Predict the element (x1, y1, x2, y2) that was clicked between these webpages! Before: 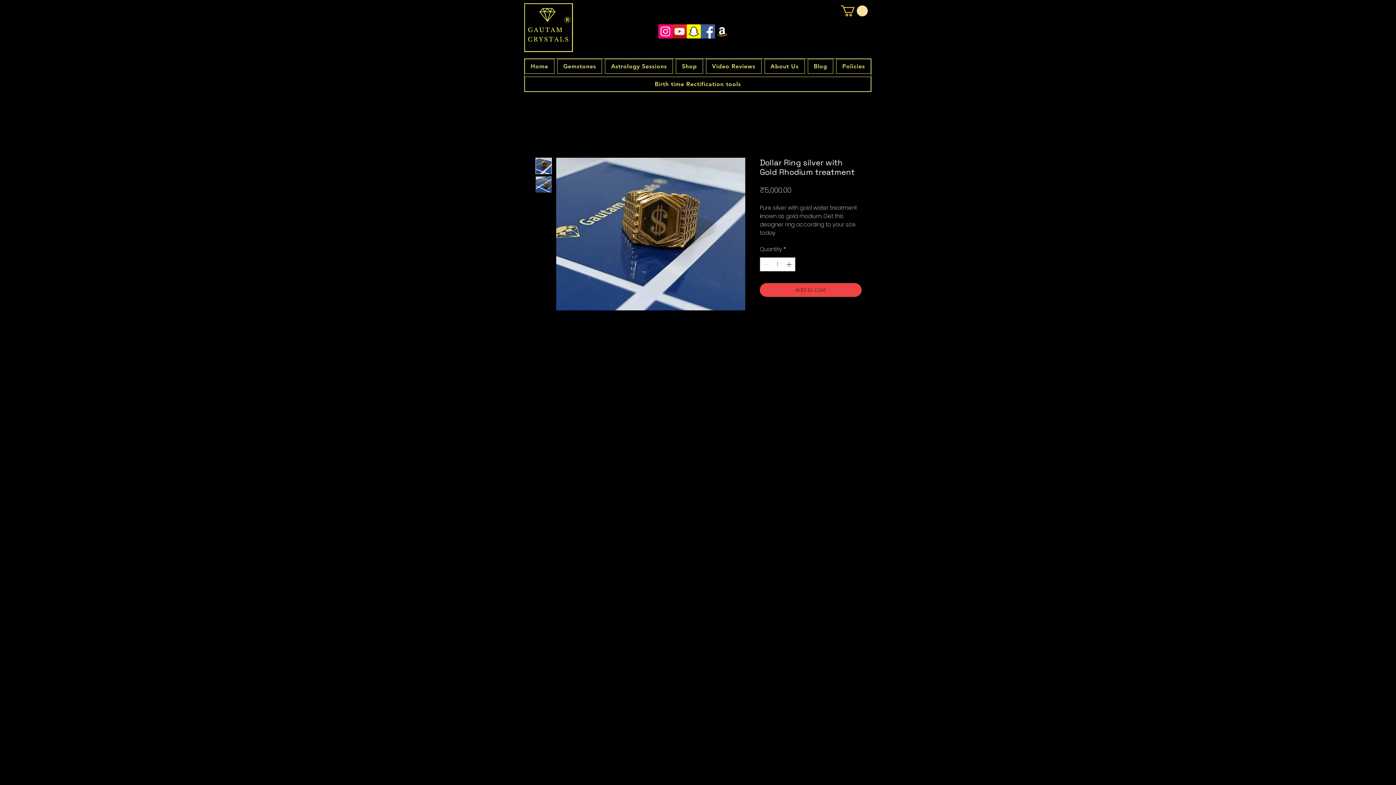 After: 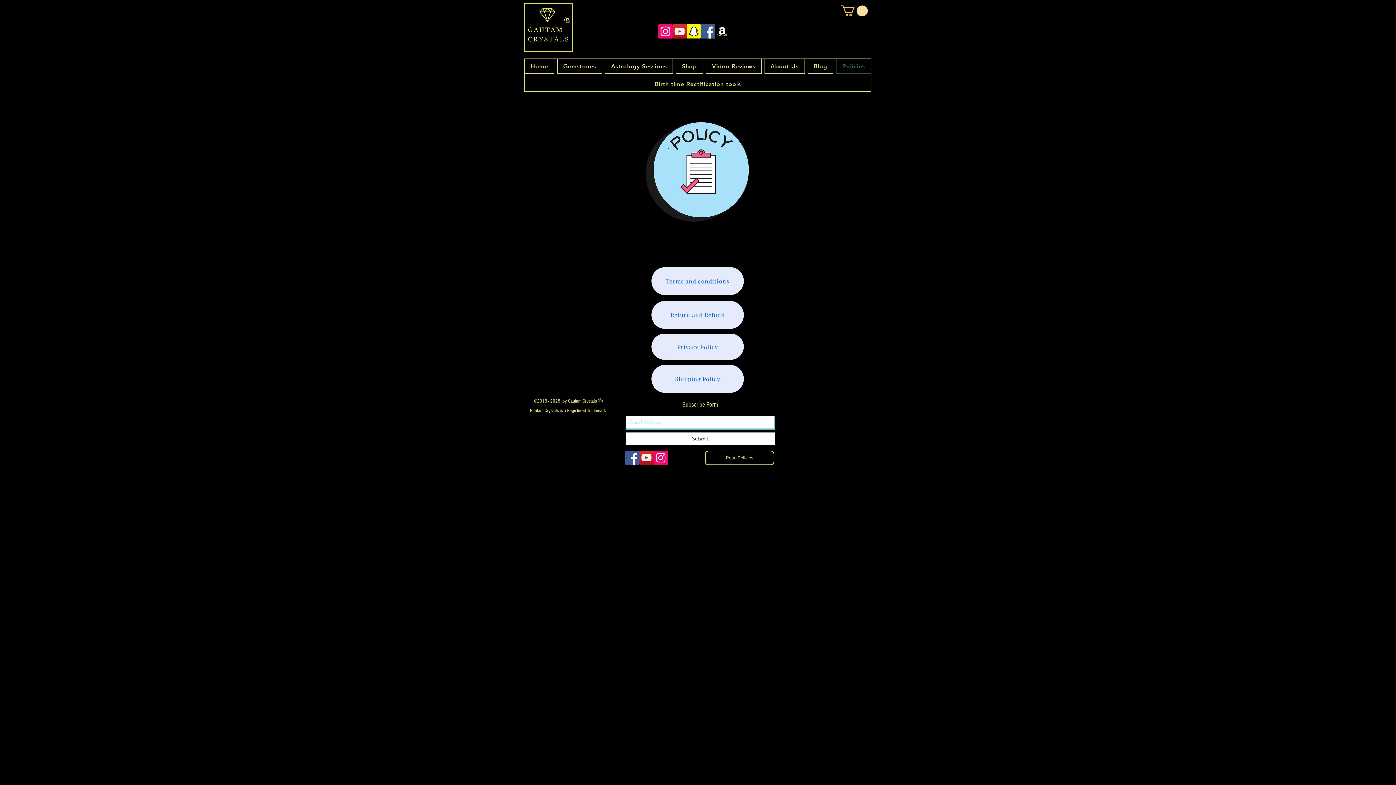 Action: label: Policies bbox: (836, 58, 871, 73)